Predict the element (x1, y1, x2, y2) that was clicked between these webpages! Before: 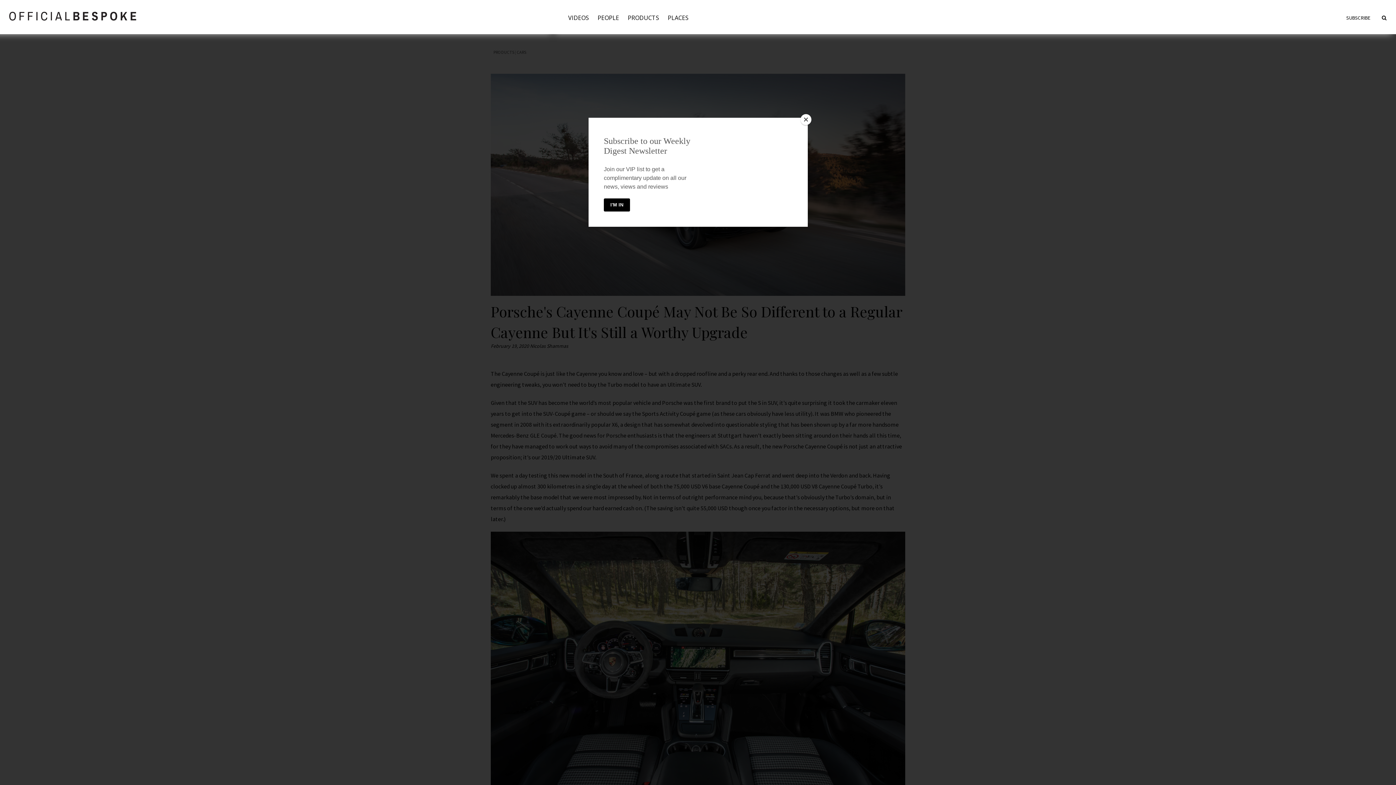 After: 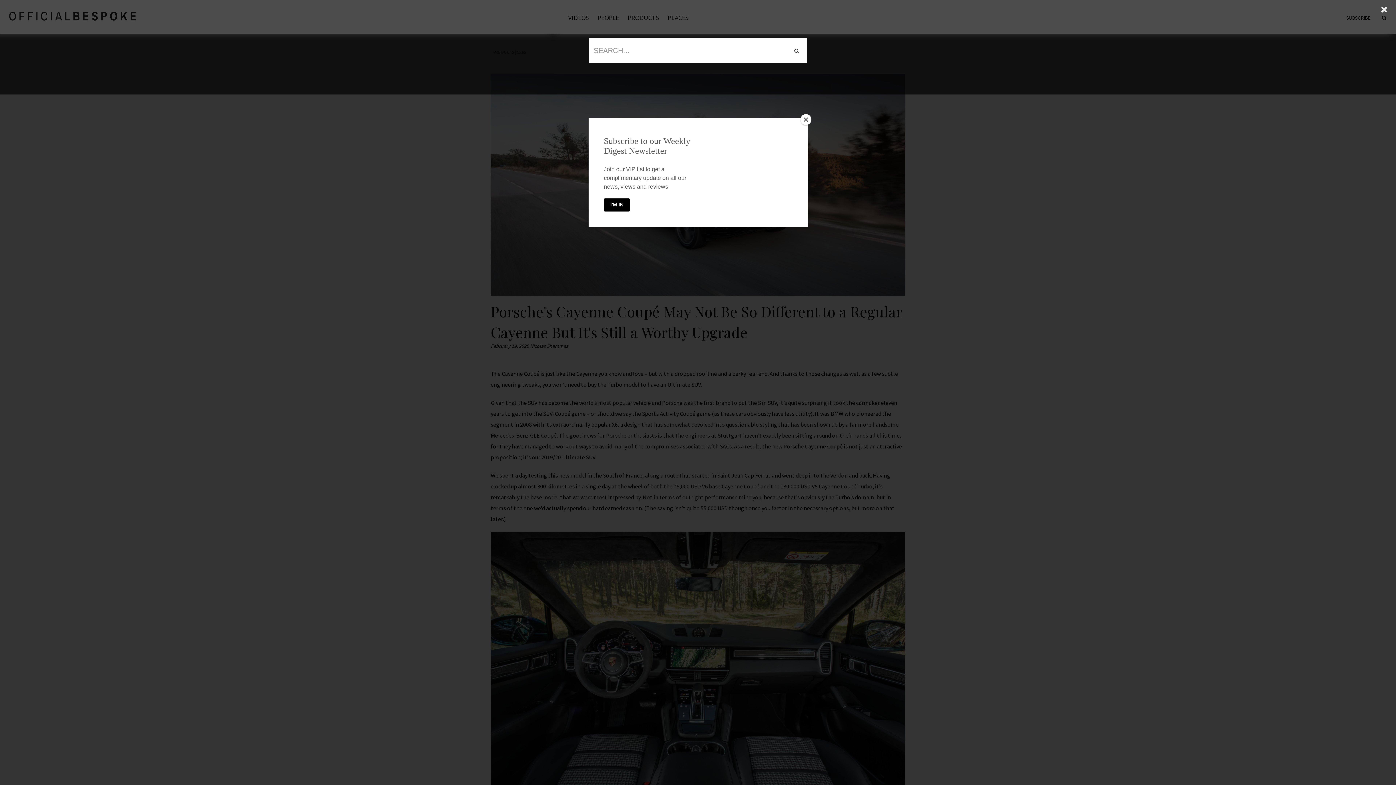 Action: bbox: (1372, 6, 1396, 29)